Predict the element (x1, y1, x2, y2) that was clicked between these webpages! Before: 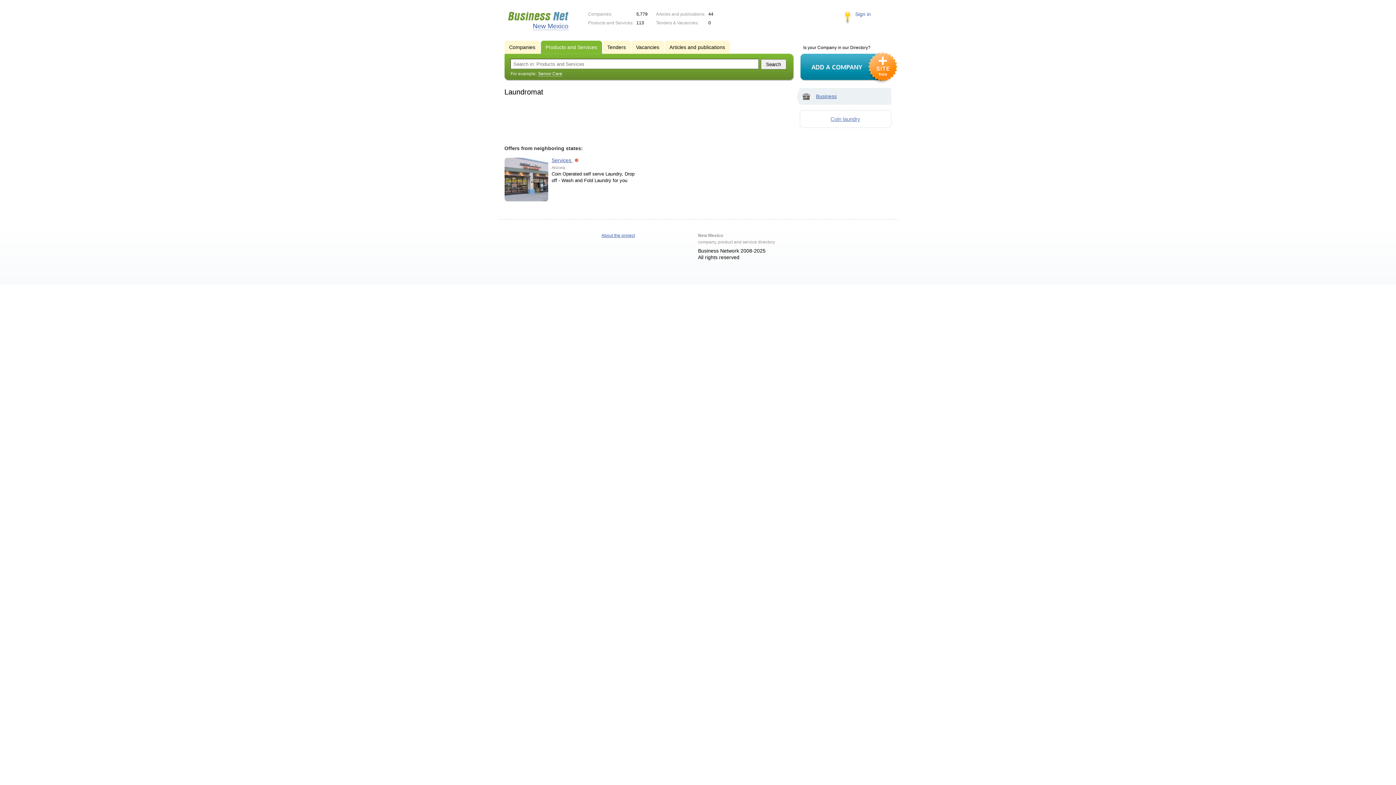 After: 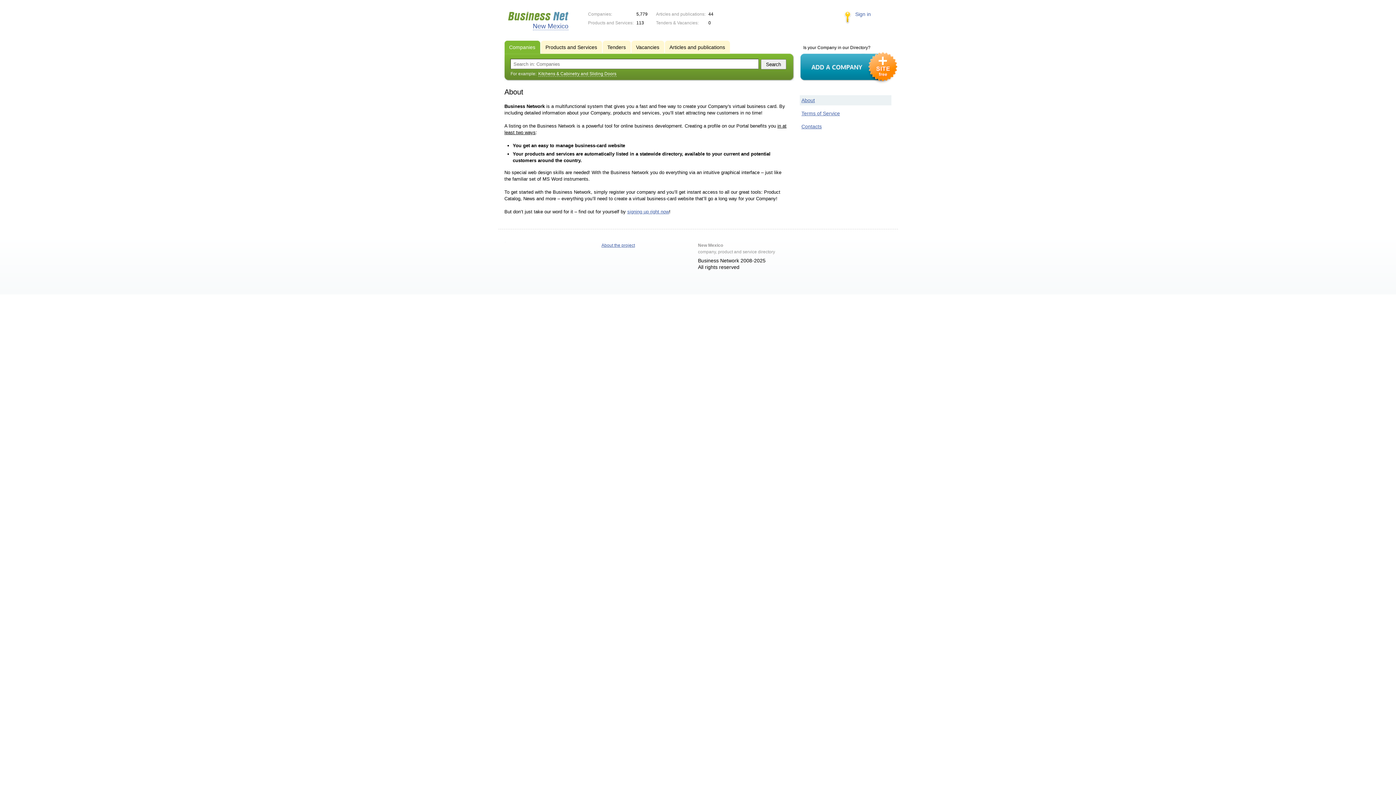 Action: bbox: (601, 233, 635, 238) label: About the project